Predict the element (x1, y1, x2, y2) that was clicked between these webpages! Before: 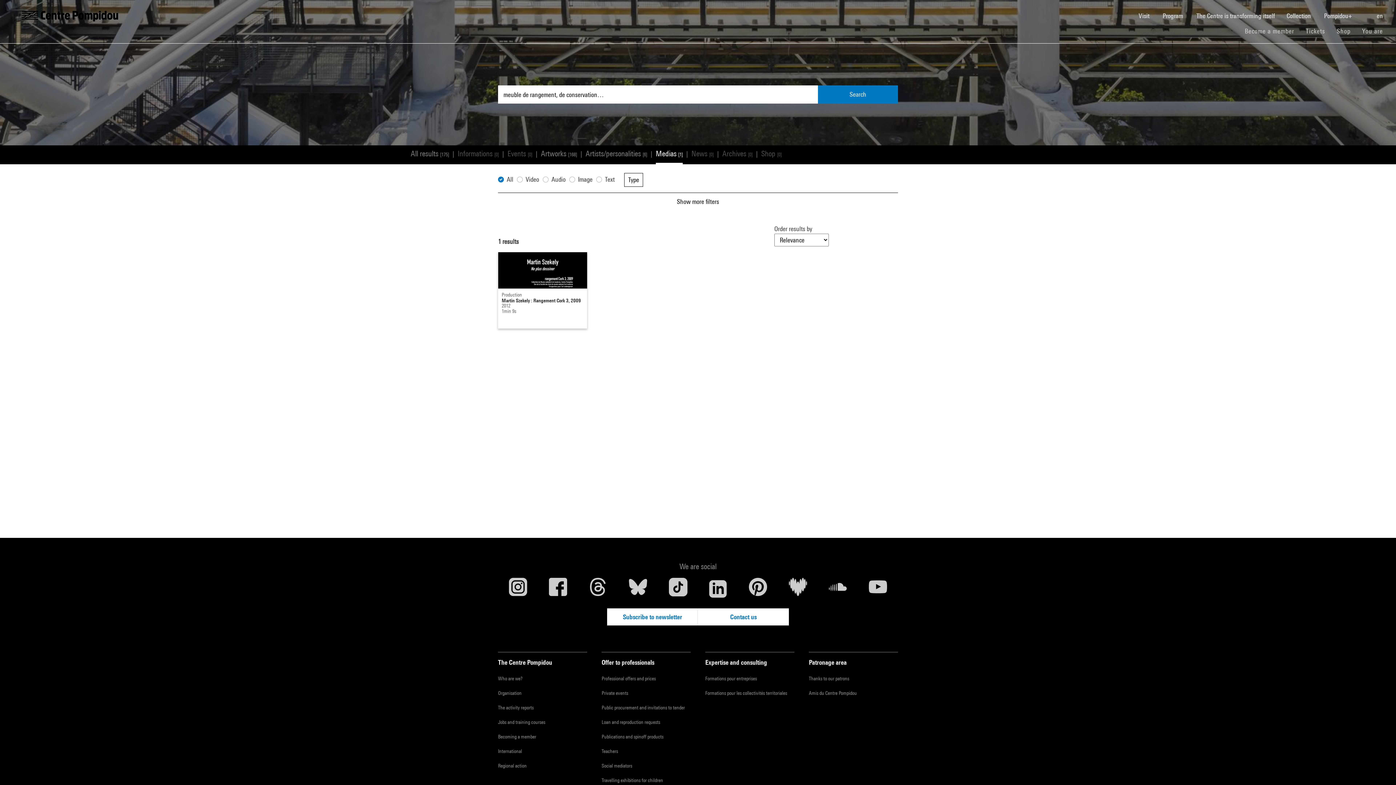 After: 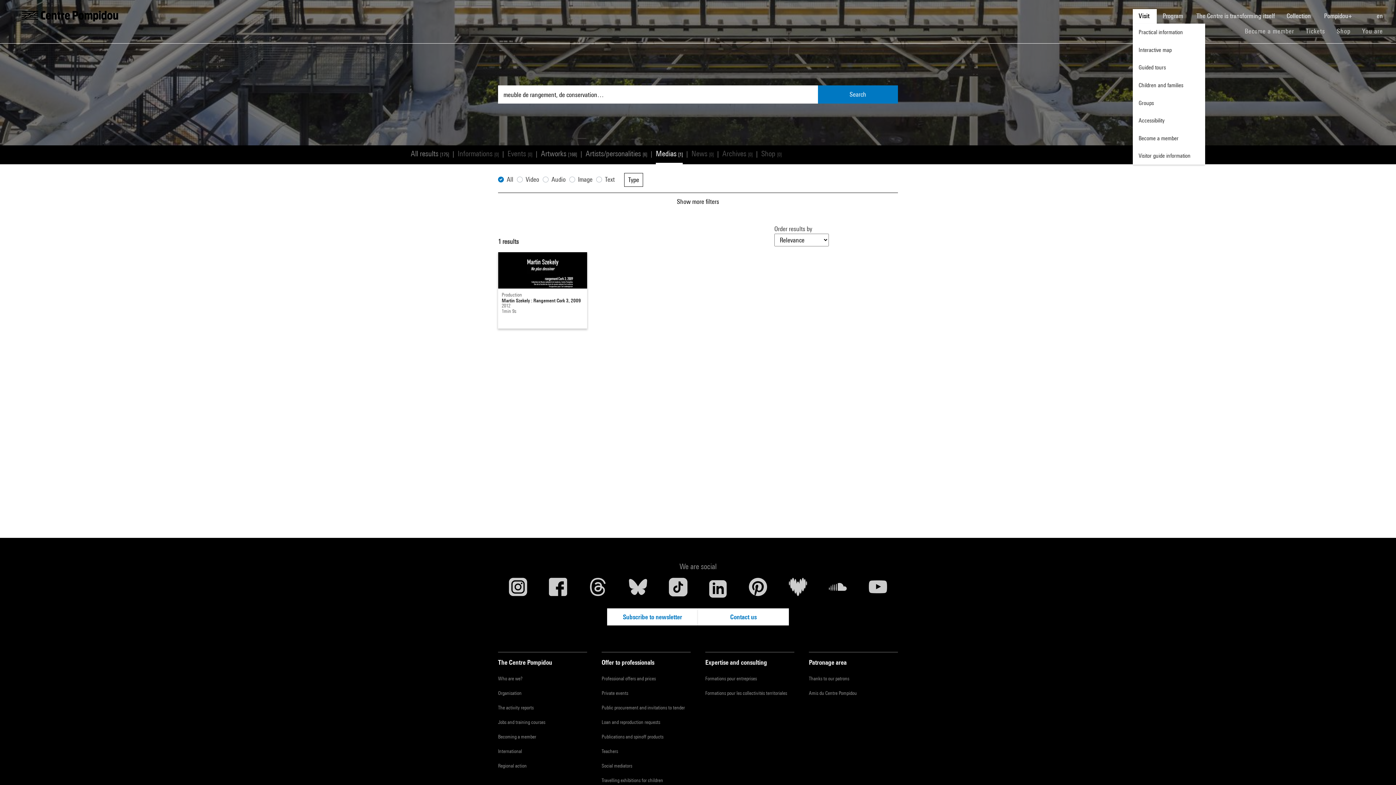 Action: label: Visit  bbox: (1133, 8, 1157, 22)